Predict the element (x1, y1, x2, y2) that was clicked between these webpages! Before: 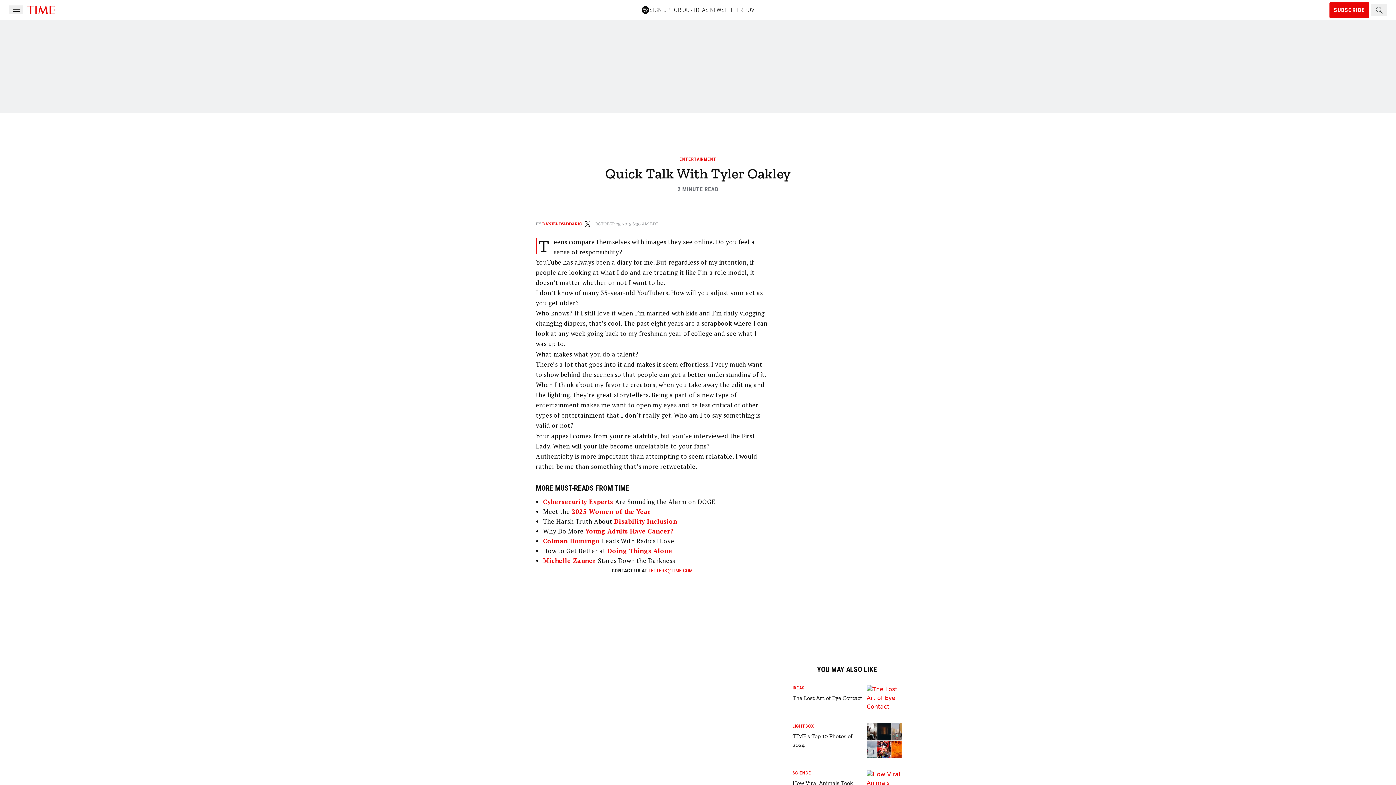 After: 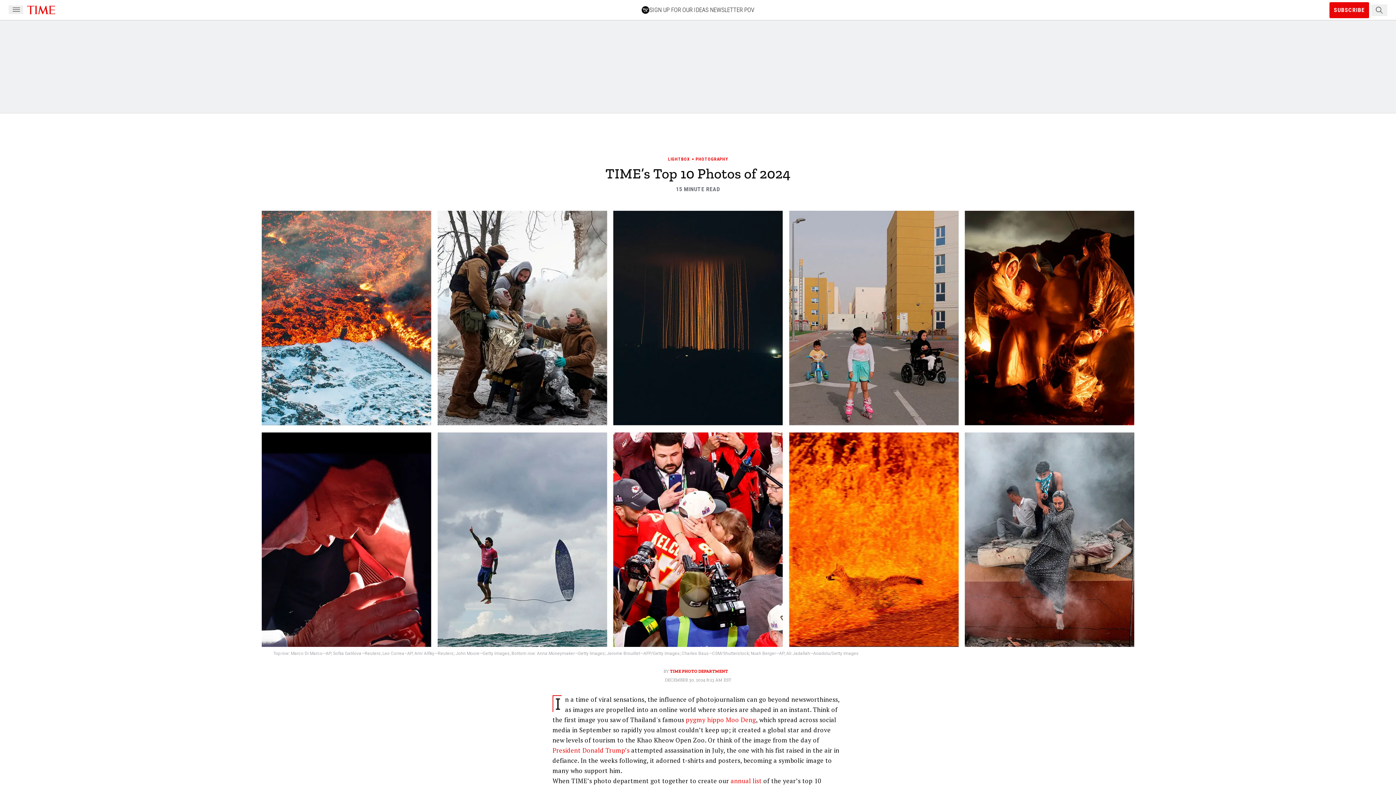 Action: label: TIME’s Top 10 Photos of 2024 bbox: (792, 732, 864, 749)